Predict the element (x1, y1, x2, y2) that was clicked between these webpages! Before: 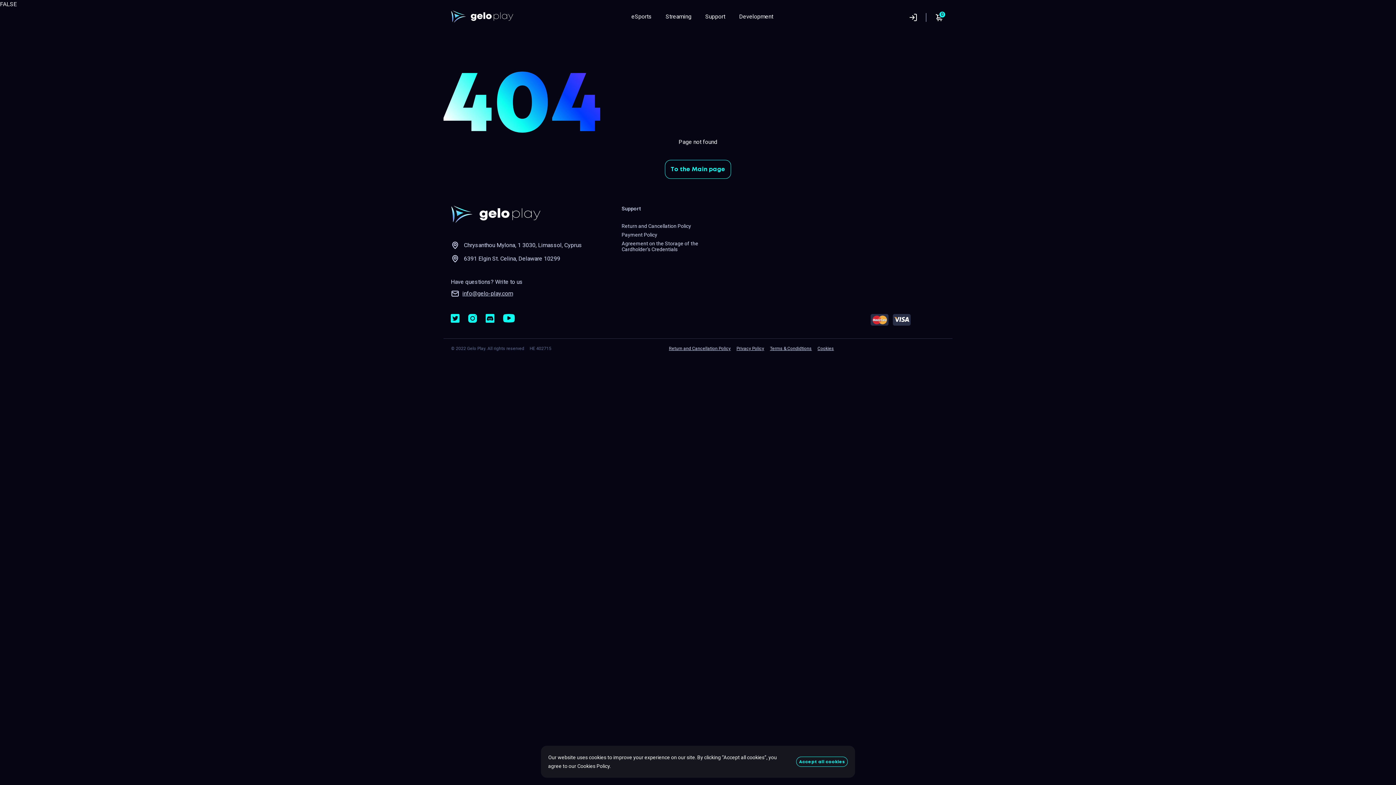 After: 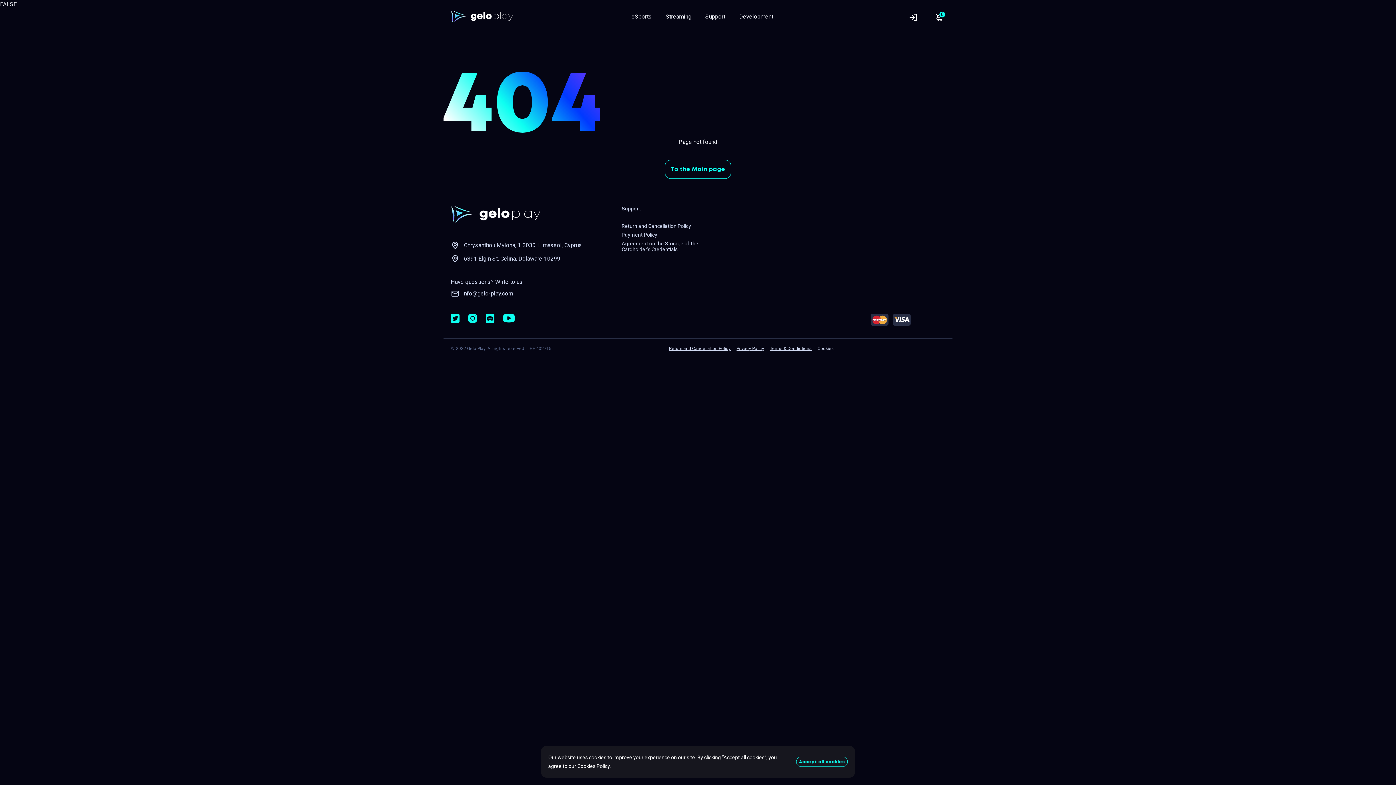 Action: bbox: (817, 346, 834, 351) label: Cookies